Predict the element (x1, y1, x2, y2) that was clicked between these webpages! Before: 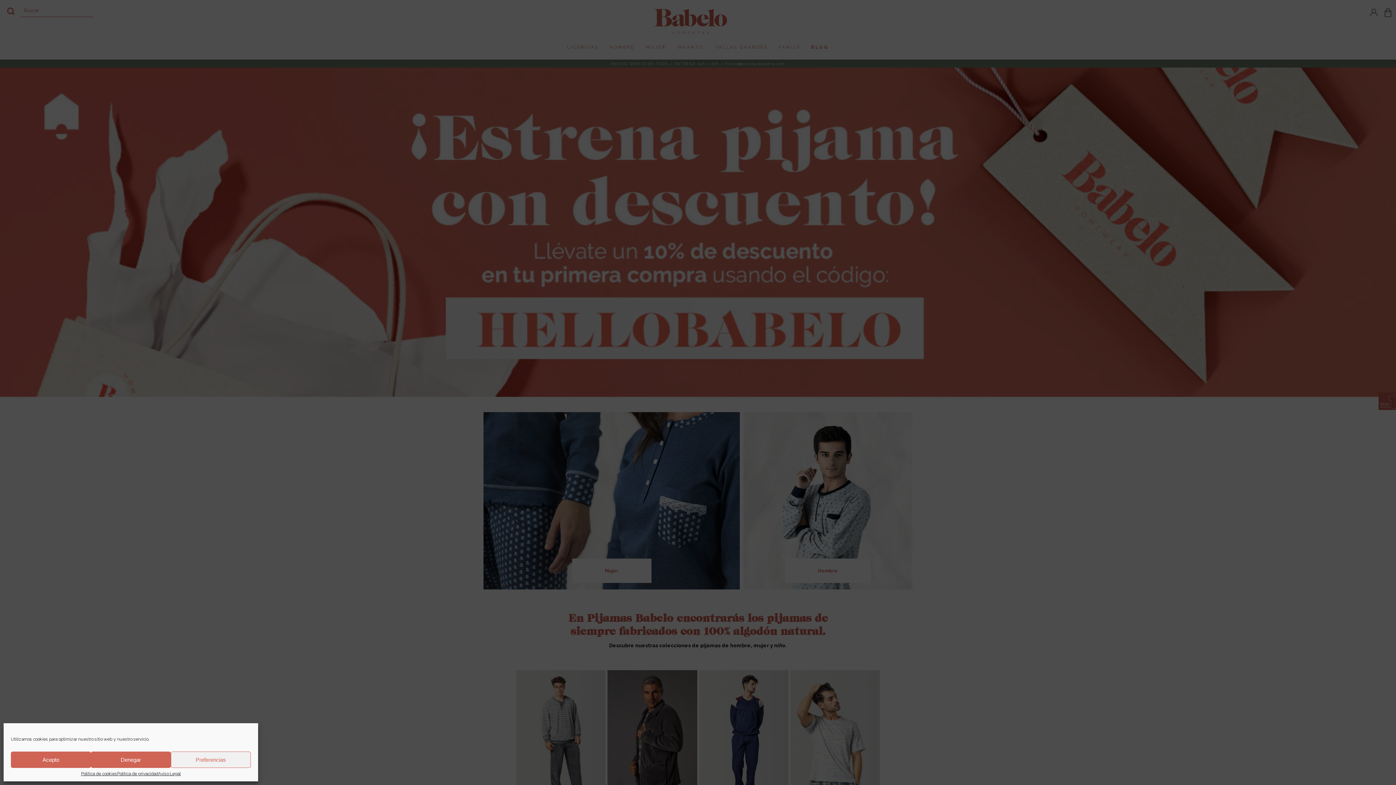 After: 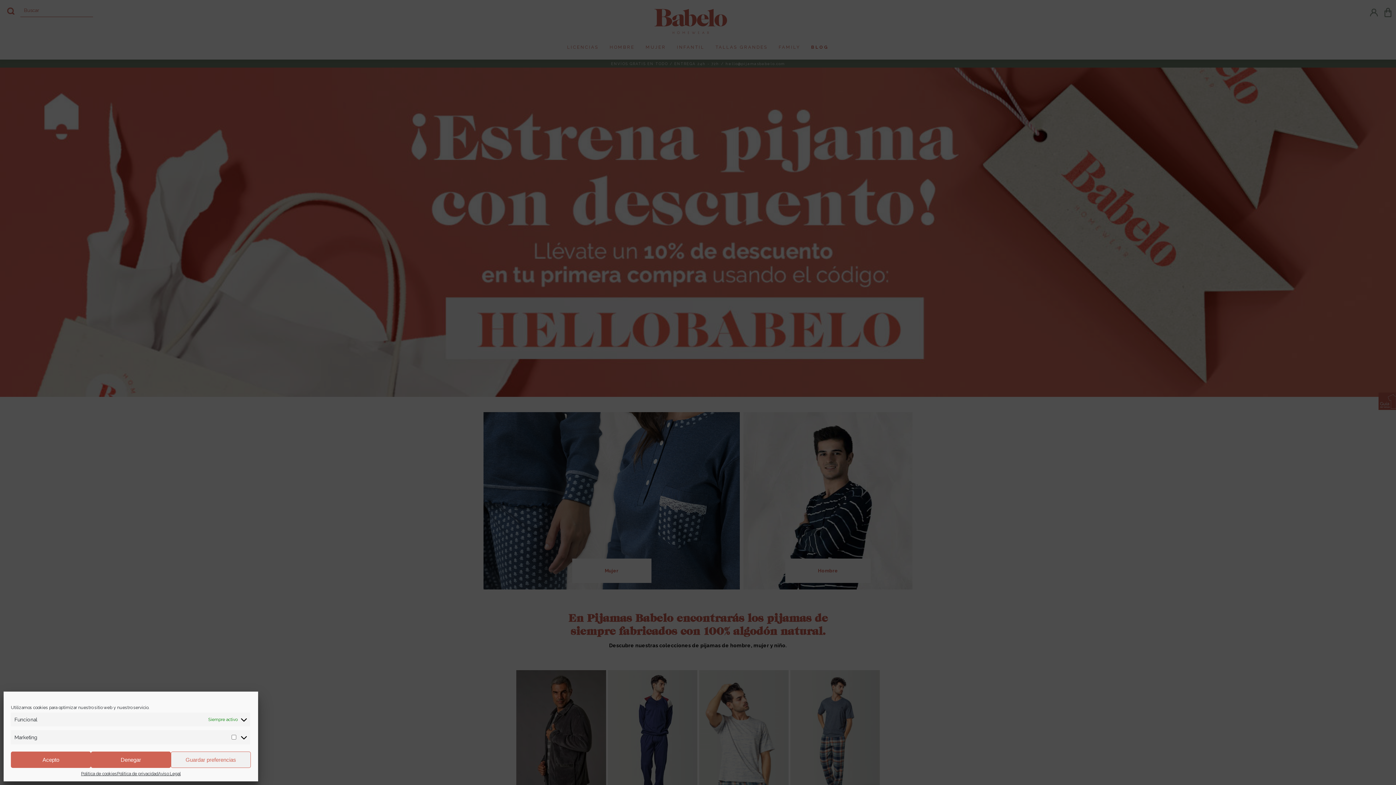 Action: bbox: (170, 752, 250, 768) label: Preferencias